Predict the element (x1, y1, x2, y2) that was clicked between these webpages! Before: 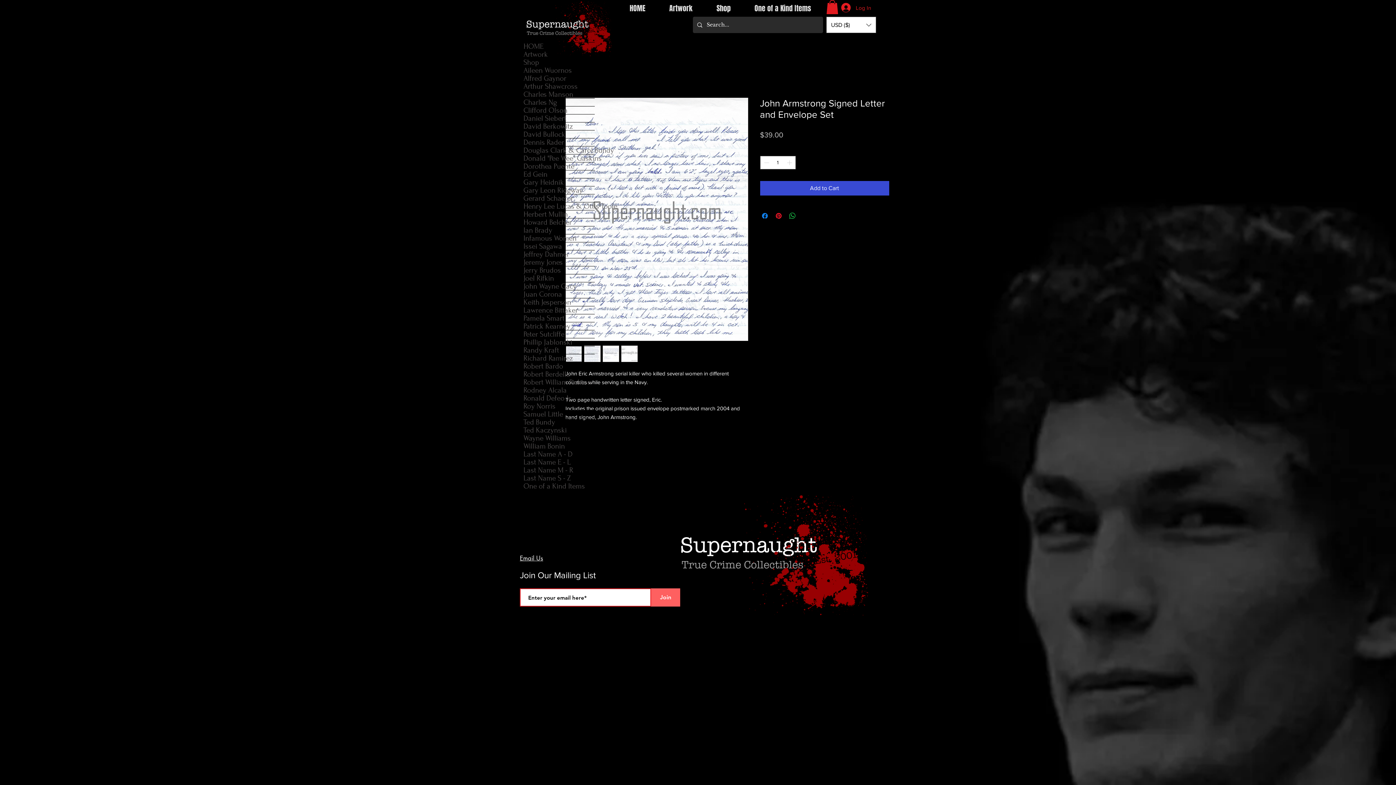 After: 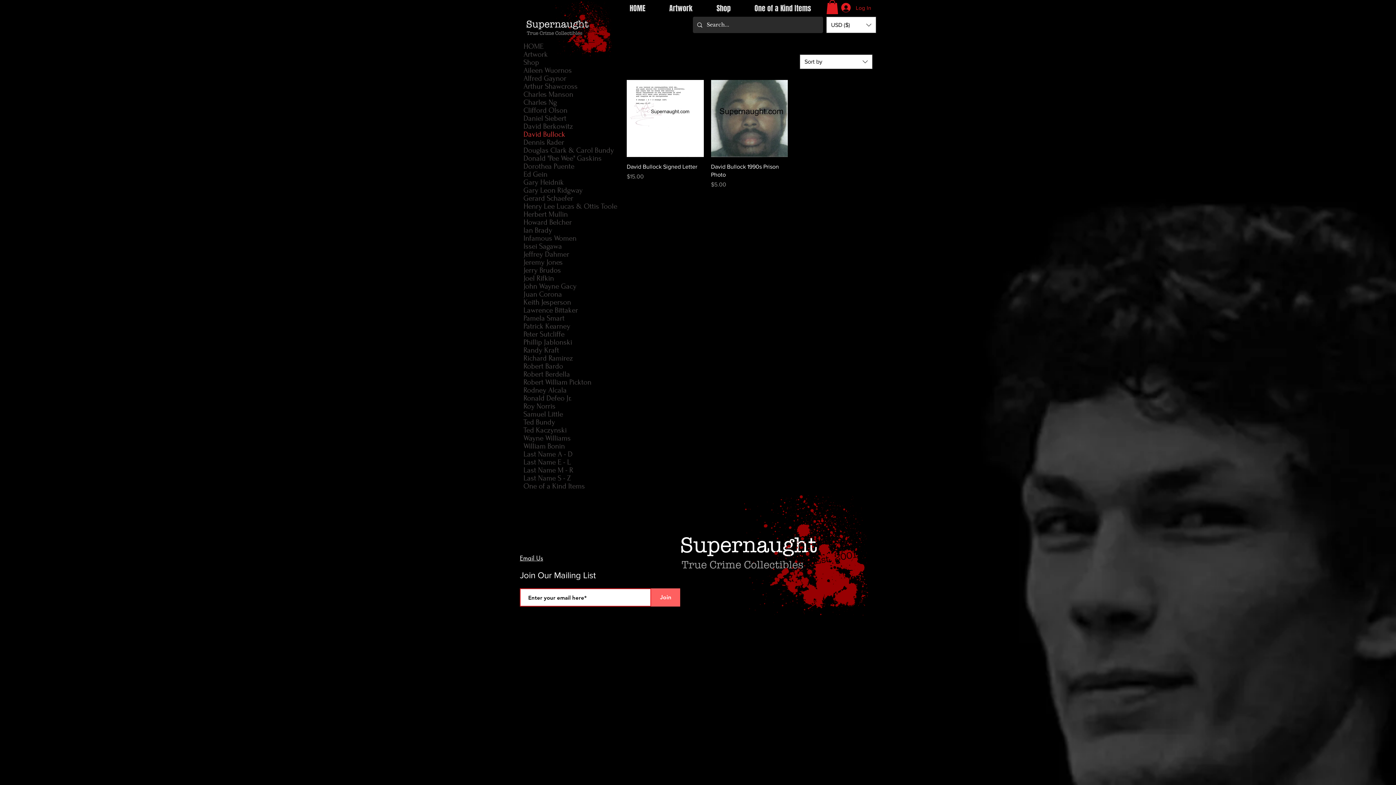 Action: bbox: (520, 130, 594, 138) label: David Bullock